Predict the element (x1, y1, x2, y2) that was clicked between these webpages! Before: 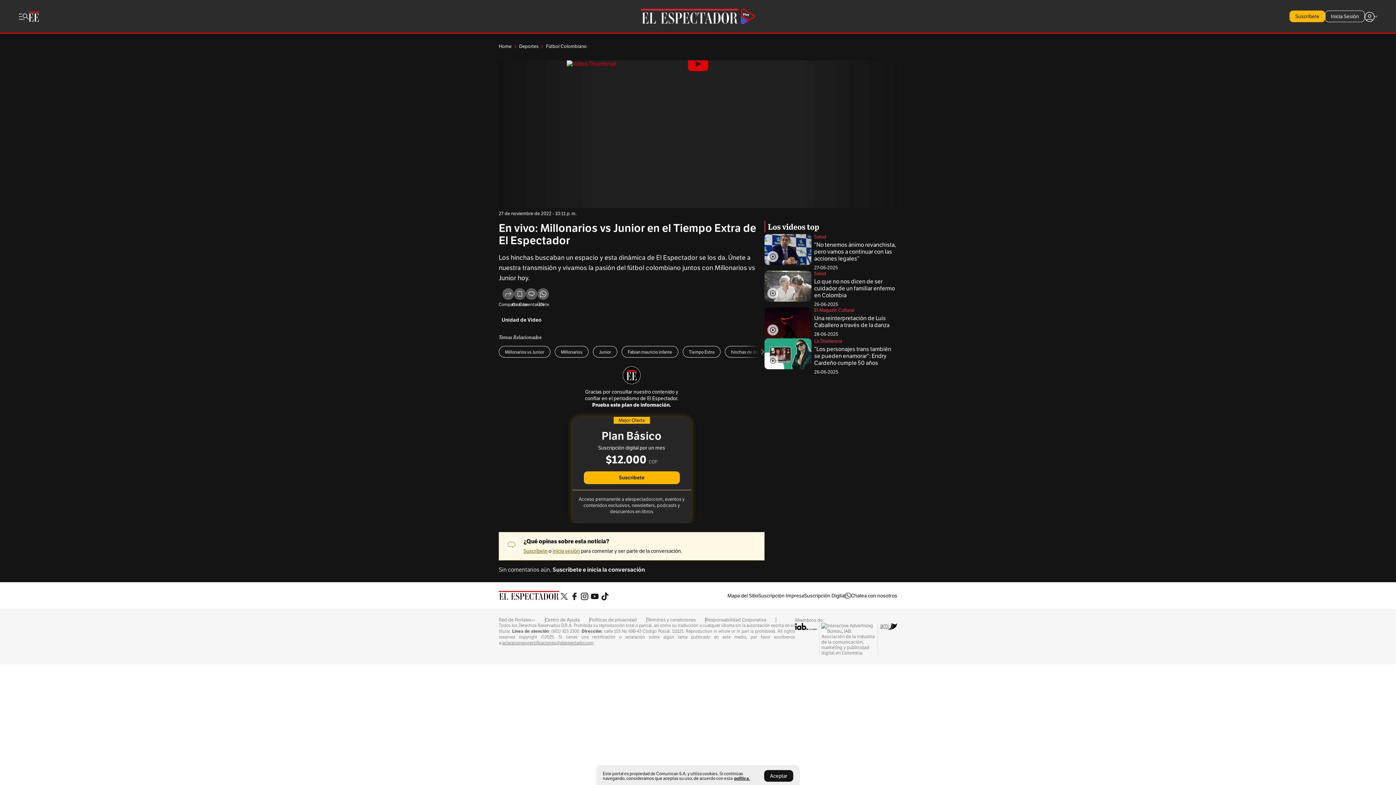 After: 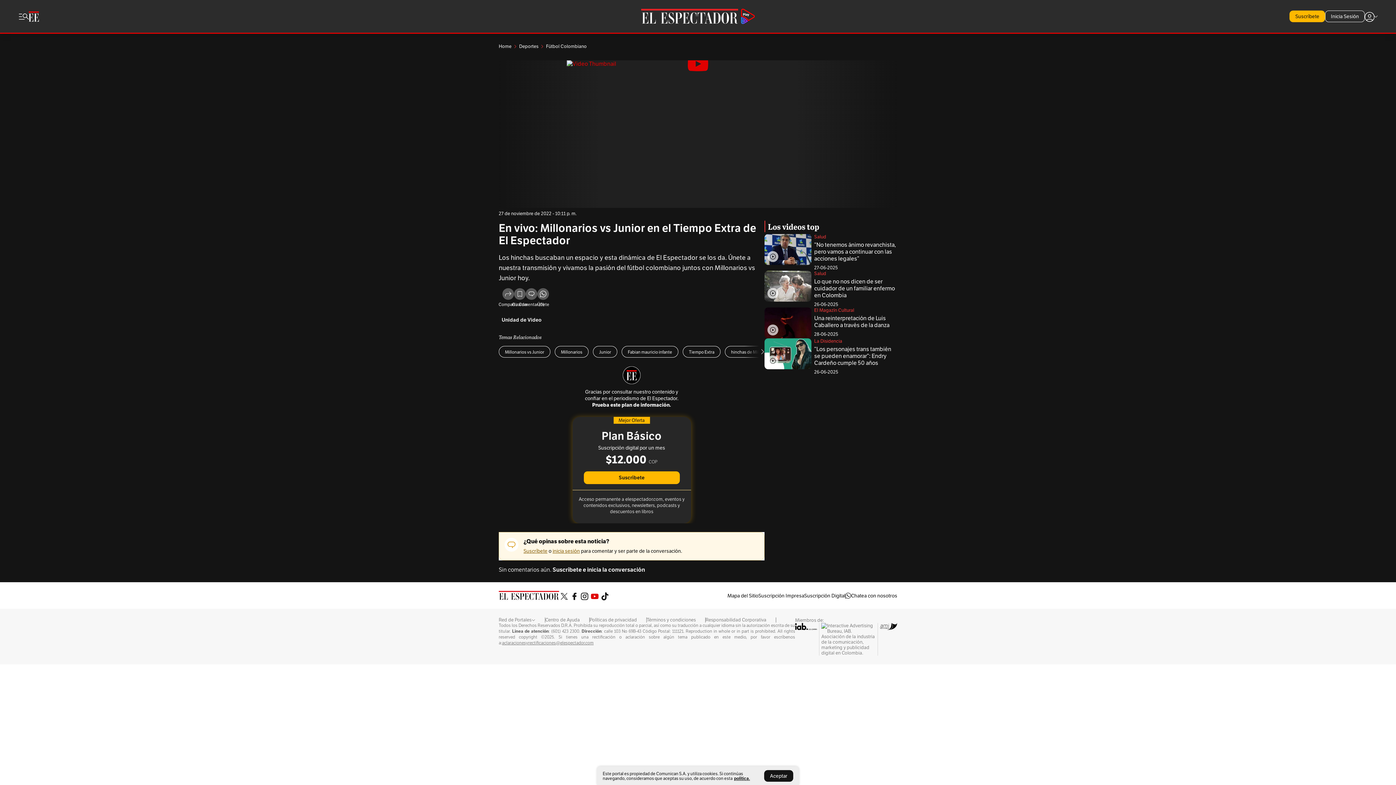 Action: bbox: (589, 591, 600, 600)